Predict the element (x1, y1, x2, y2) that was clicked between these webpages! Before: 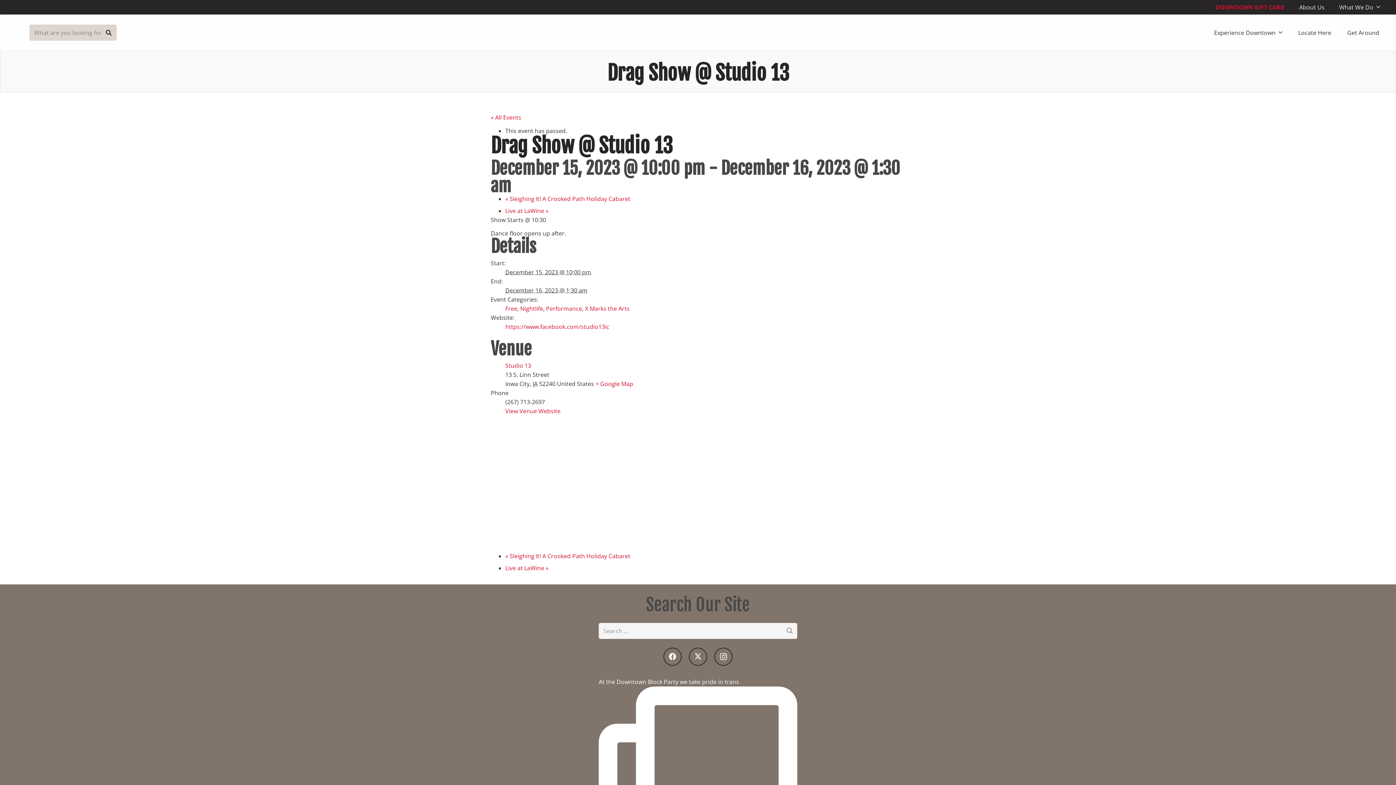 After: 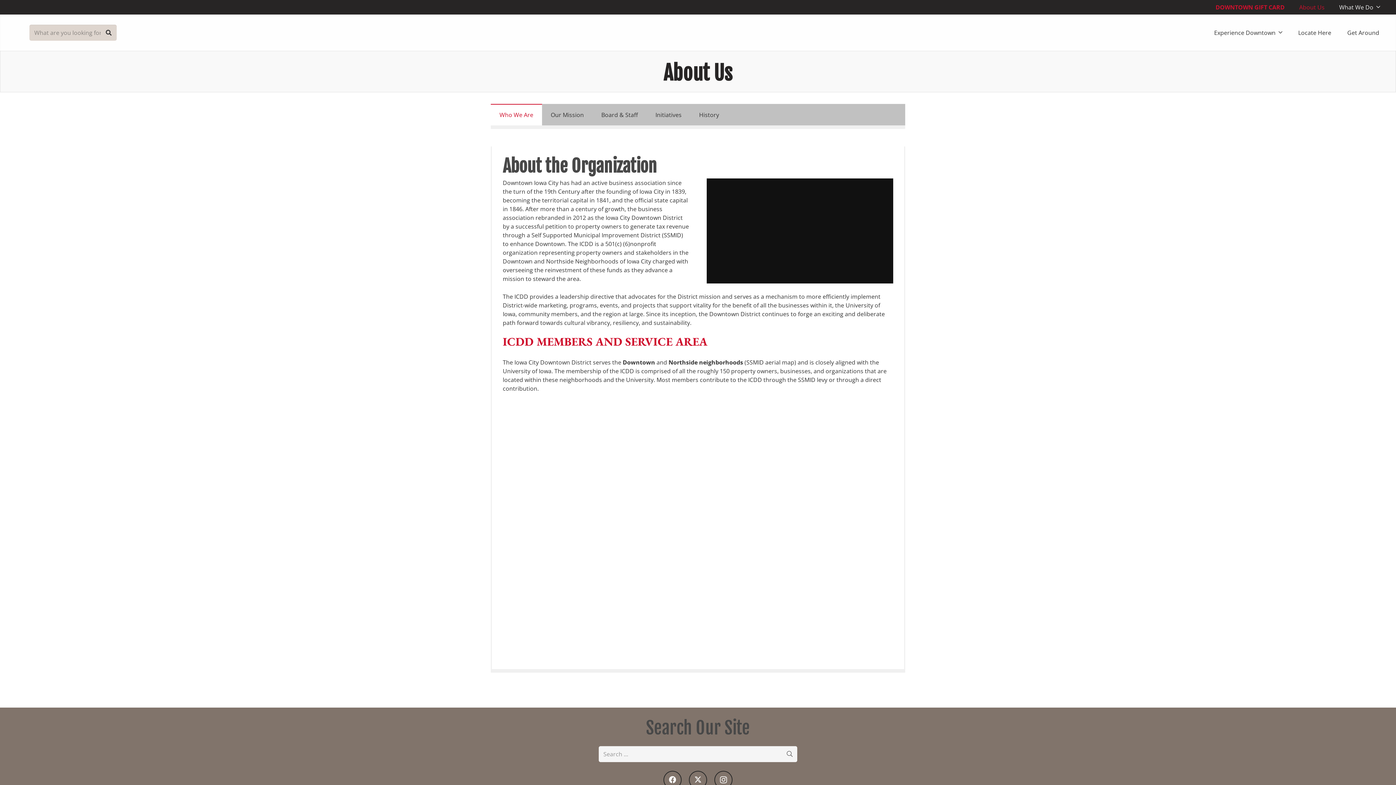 Action: label: About Us bbox: (1292, 0, 1332, 14)